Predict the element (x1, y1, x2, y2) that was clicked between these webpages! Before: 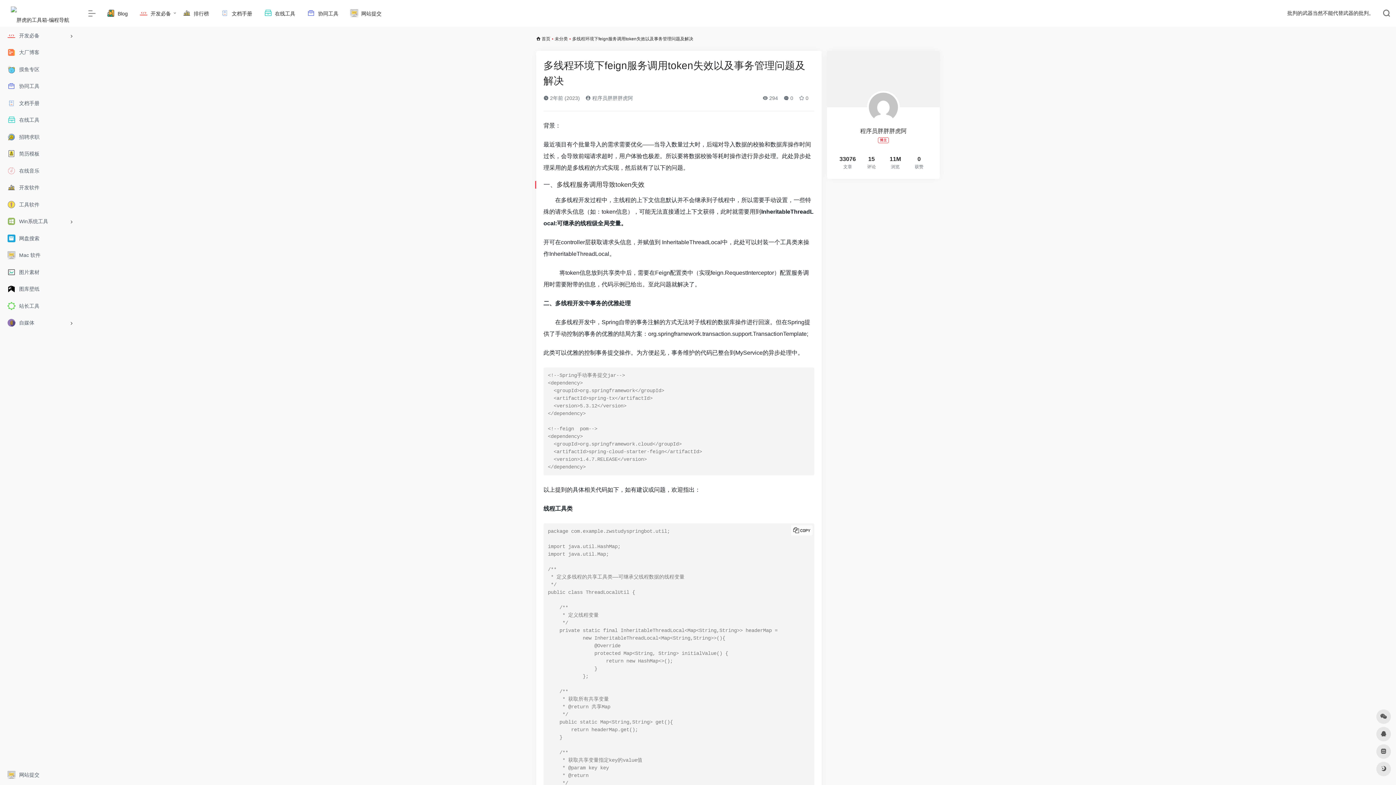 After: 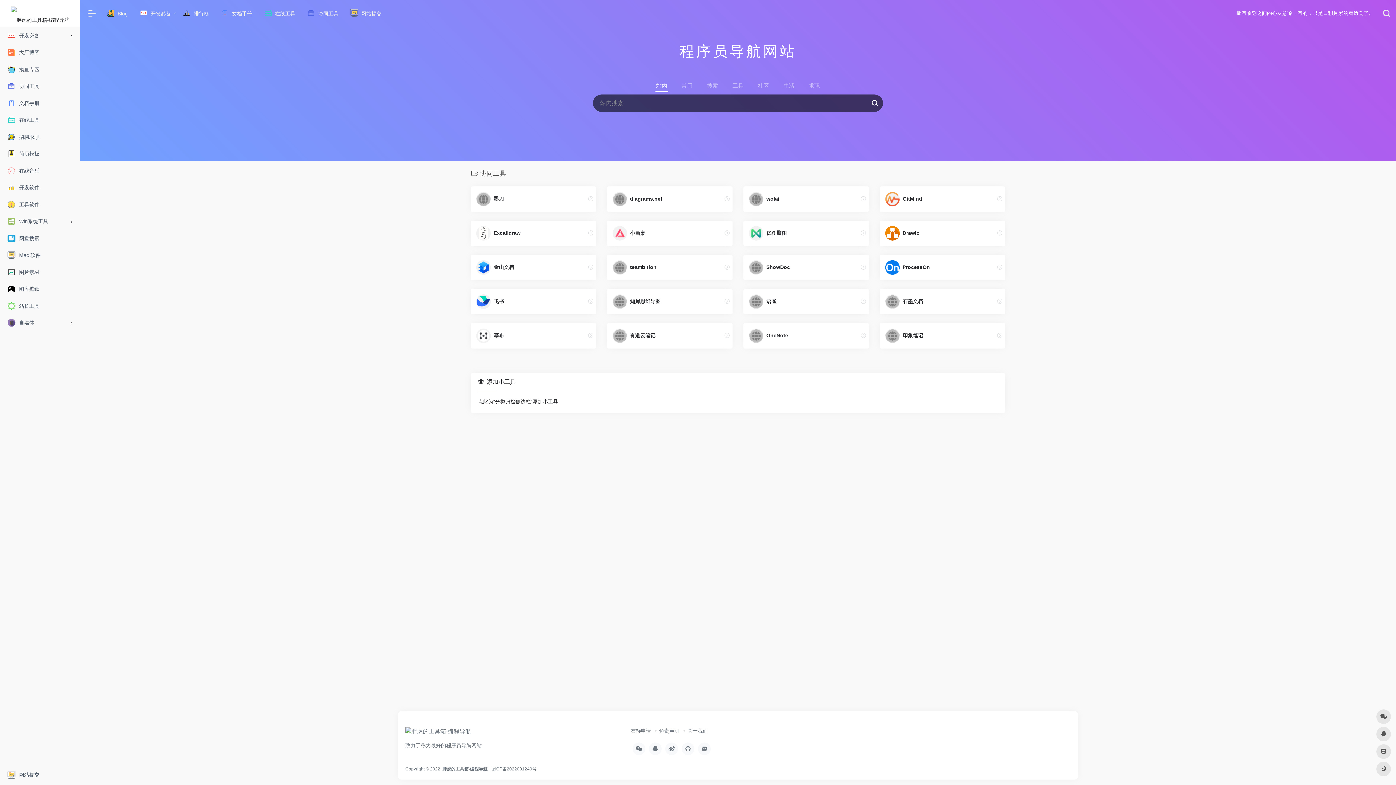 Action: label:  协同工具 bbox: (300, 5, 343, 21)